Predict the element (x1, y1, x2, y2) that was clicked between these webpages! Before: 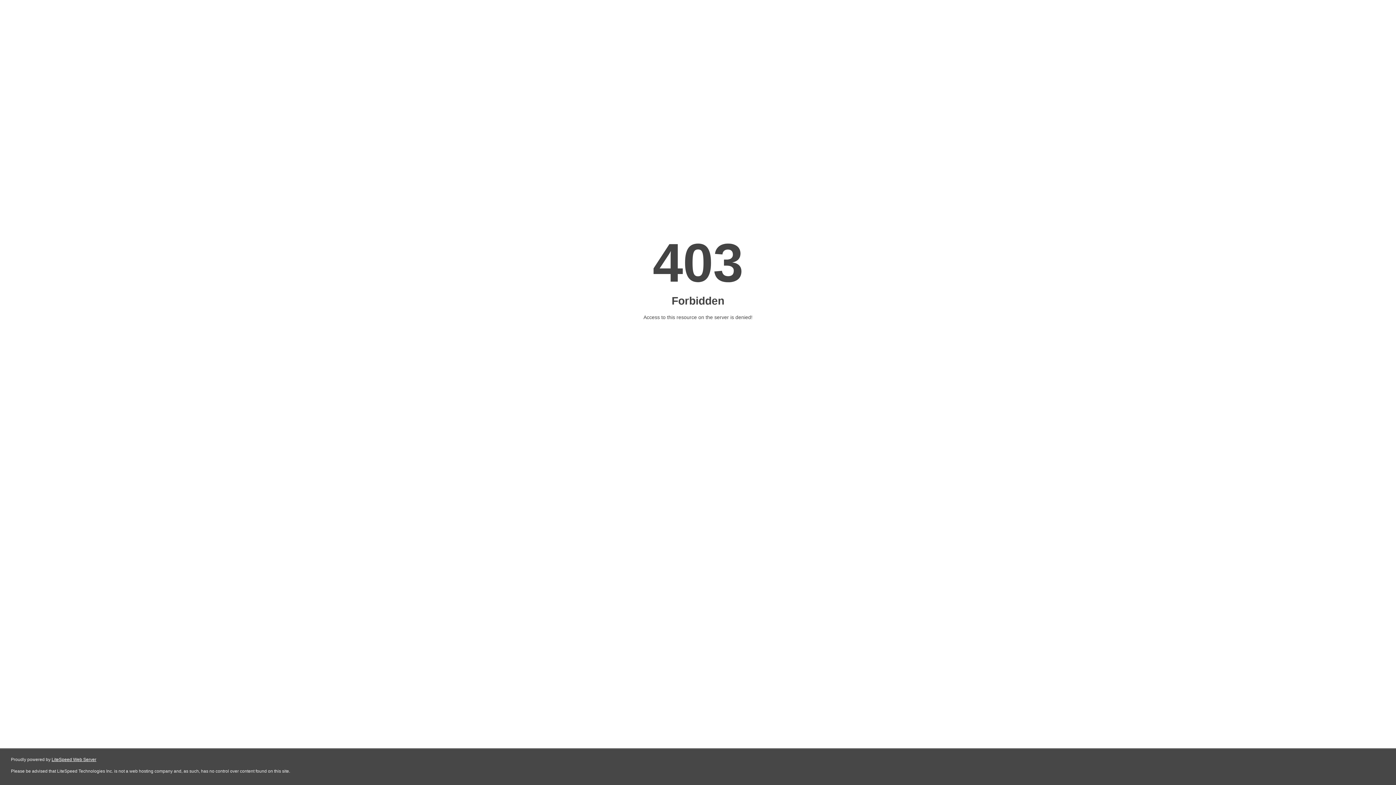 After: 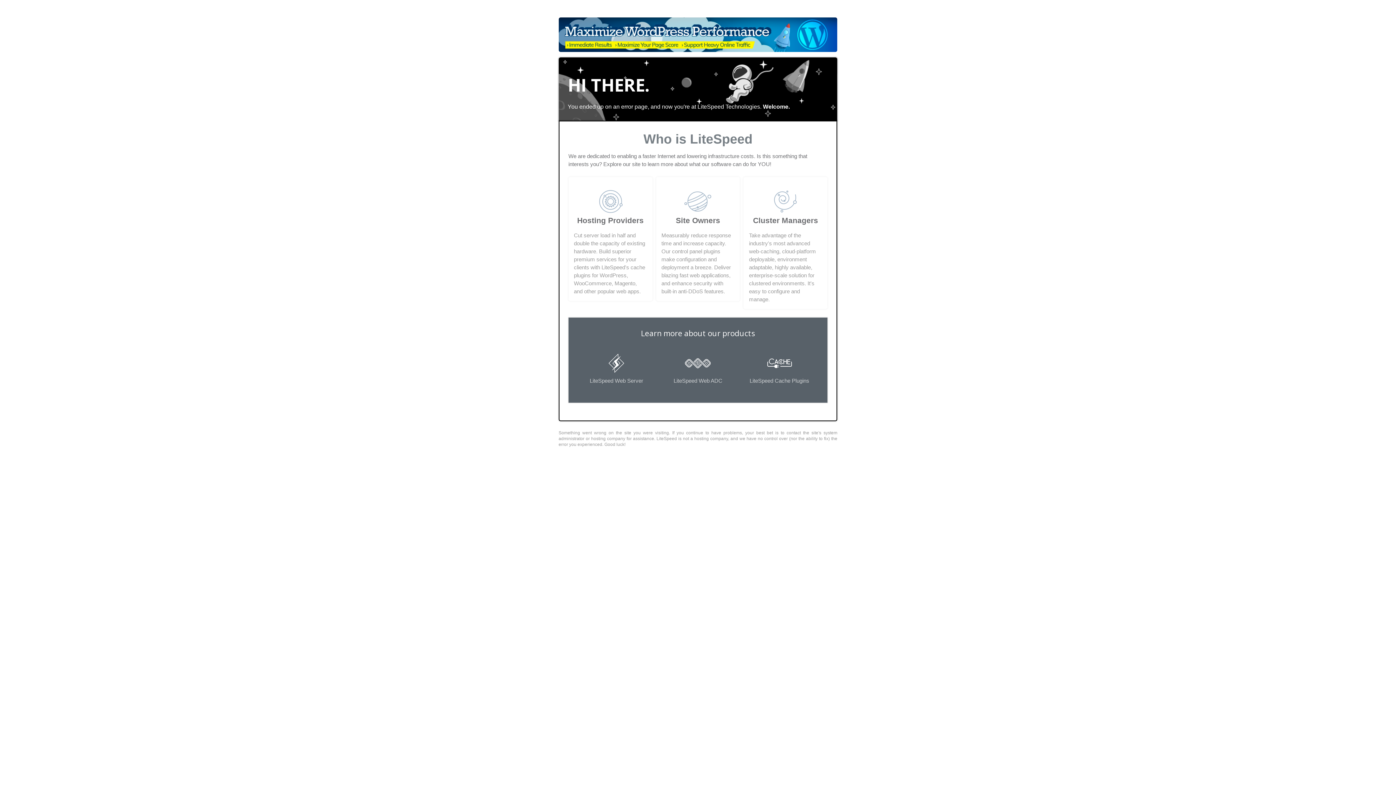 Action: bbox: (51, 757, 96, 762) label: LiteSpeed Web Server